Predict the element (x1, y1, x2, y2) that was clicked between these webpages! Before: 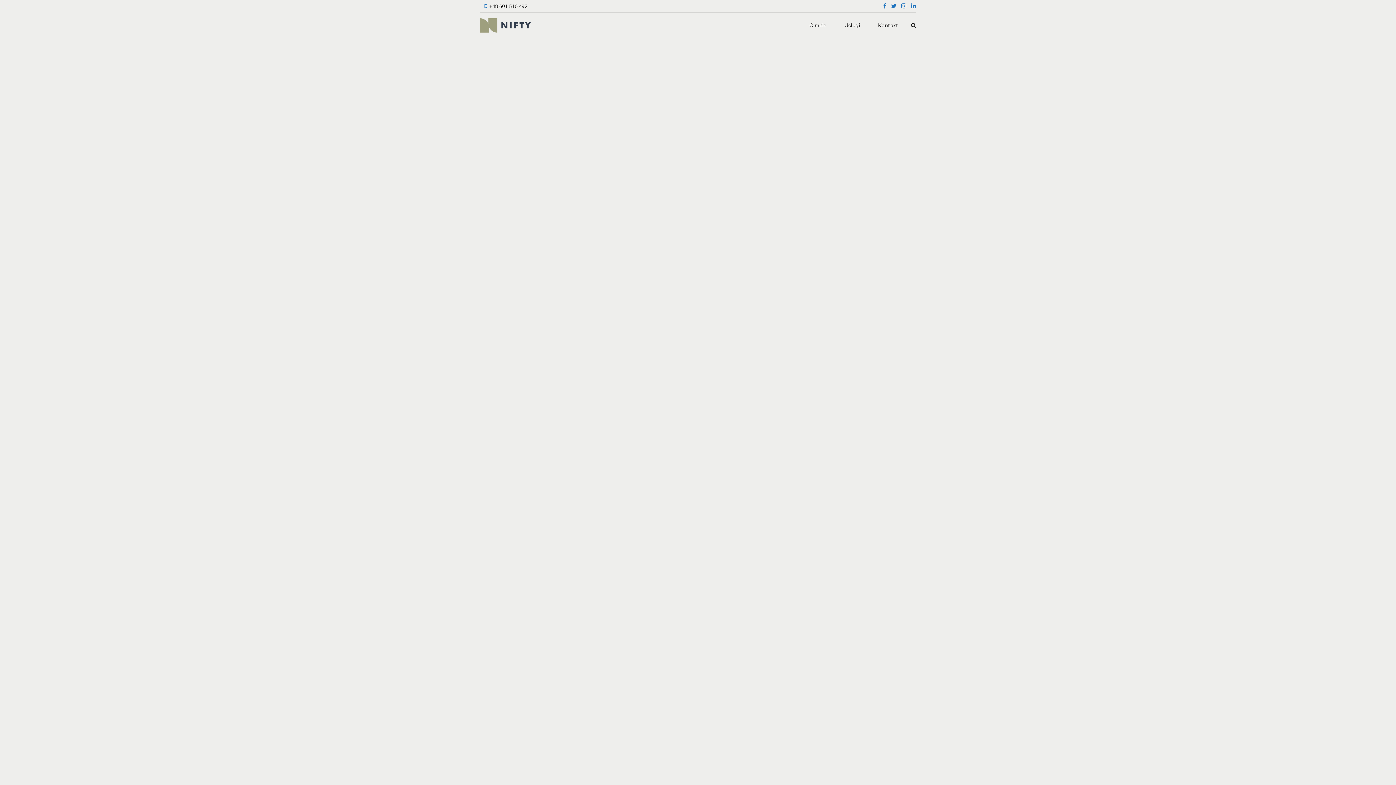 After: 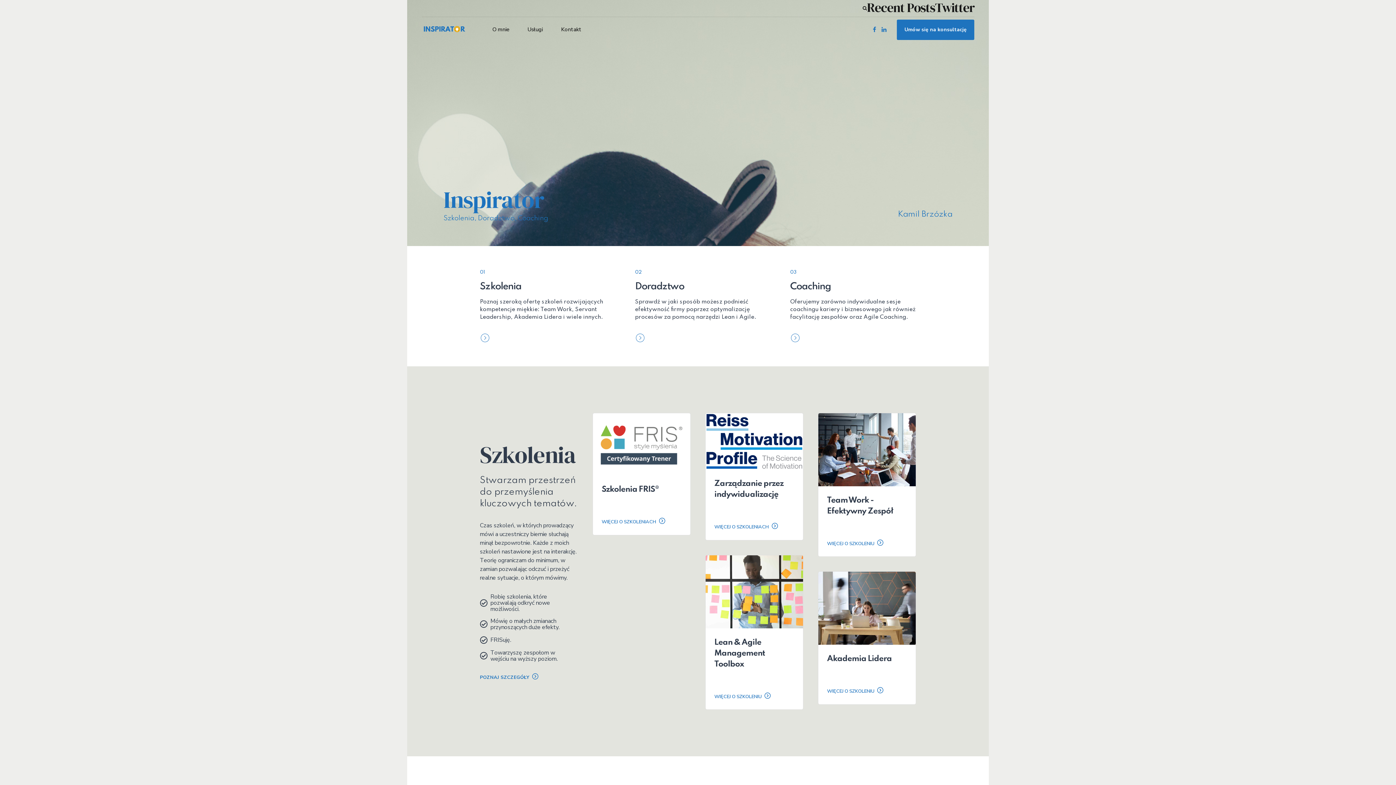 Action: bbox: (480, 12, 530, 38)